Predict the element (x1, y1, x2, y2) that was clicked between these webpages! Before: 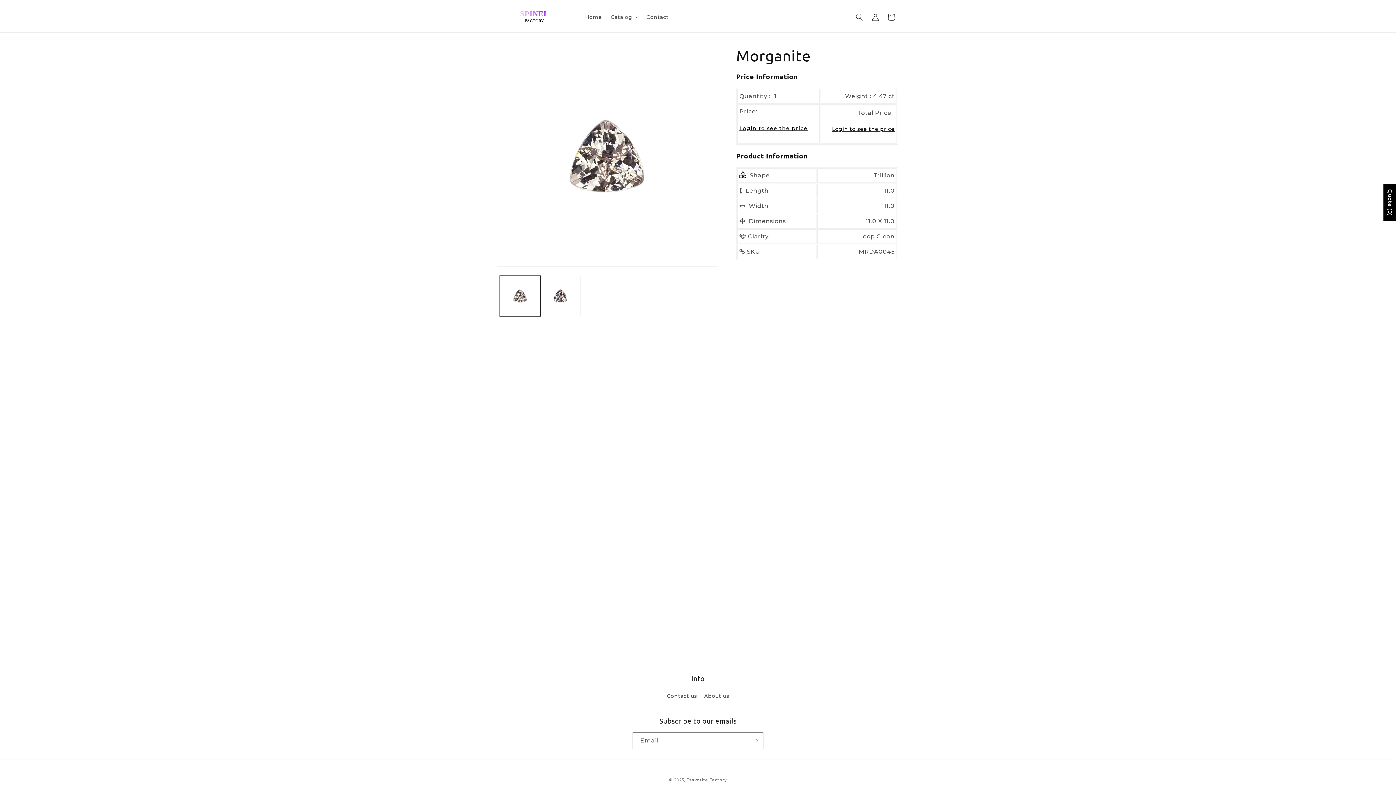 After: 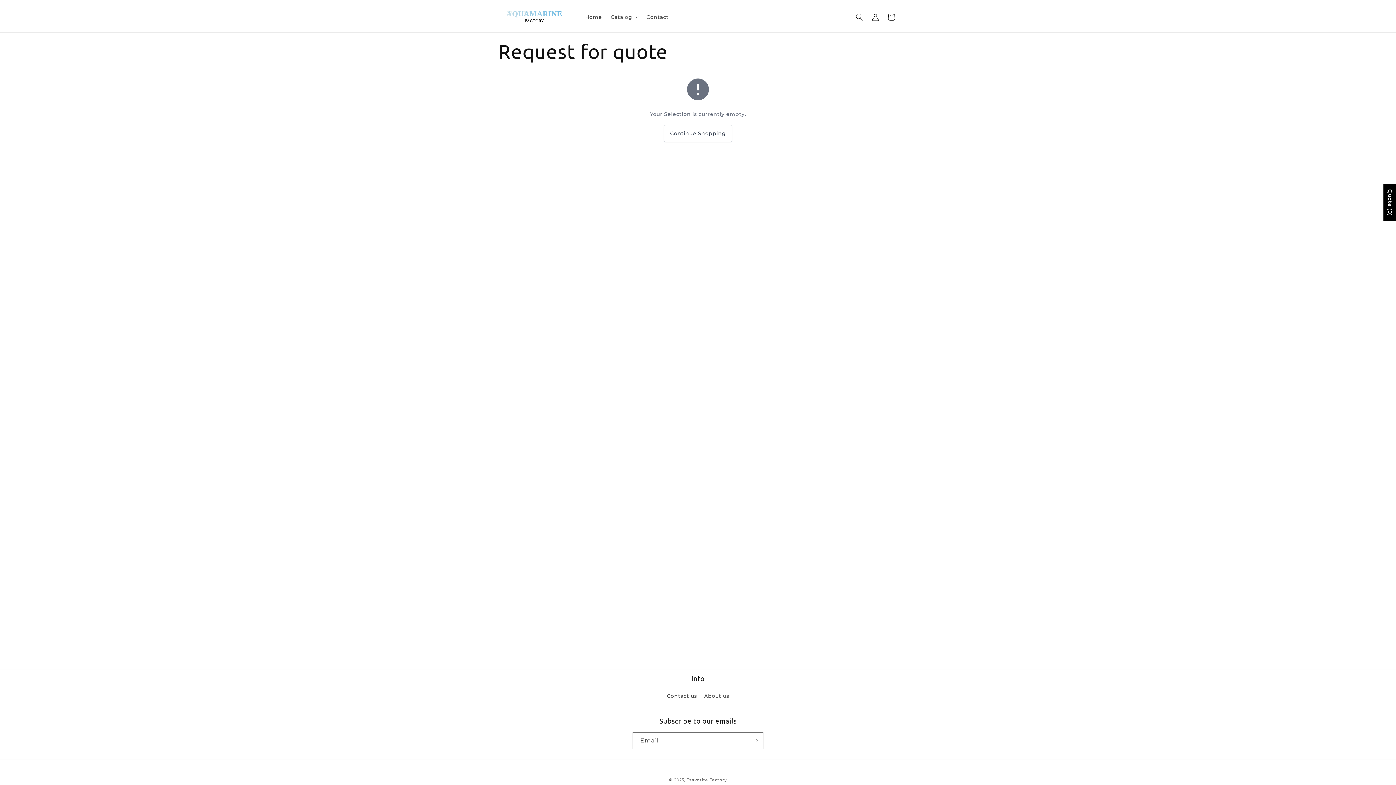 Action: bbox: (883, 9, 899, 25) label: Selection